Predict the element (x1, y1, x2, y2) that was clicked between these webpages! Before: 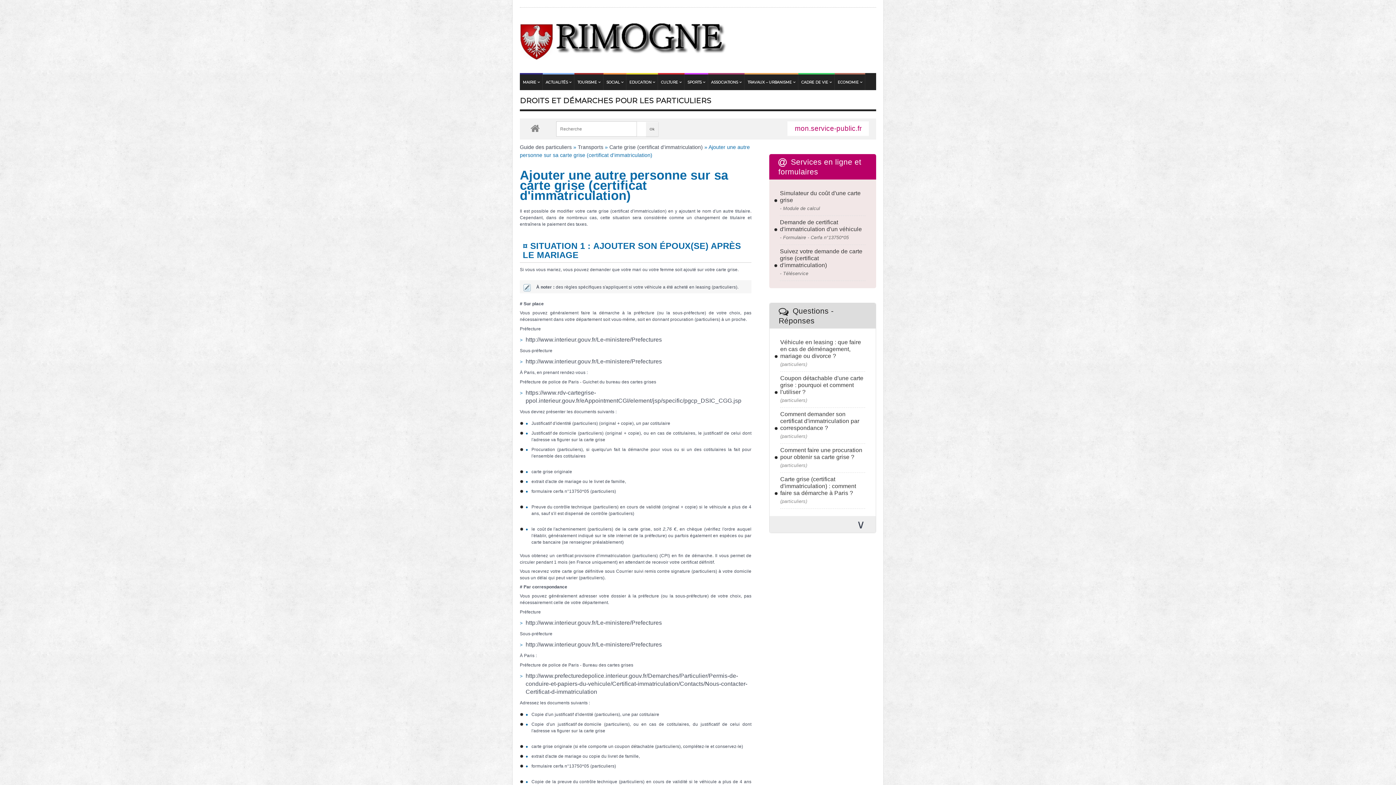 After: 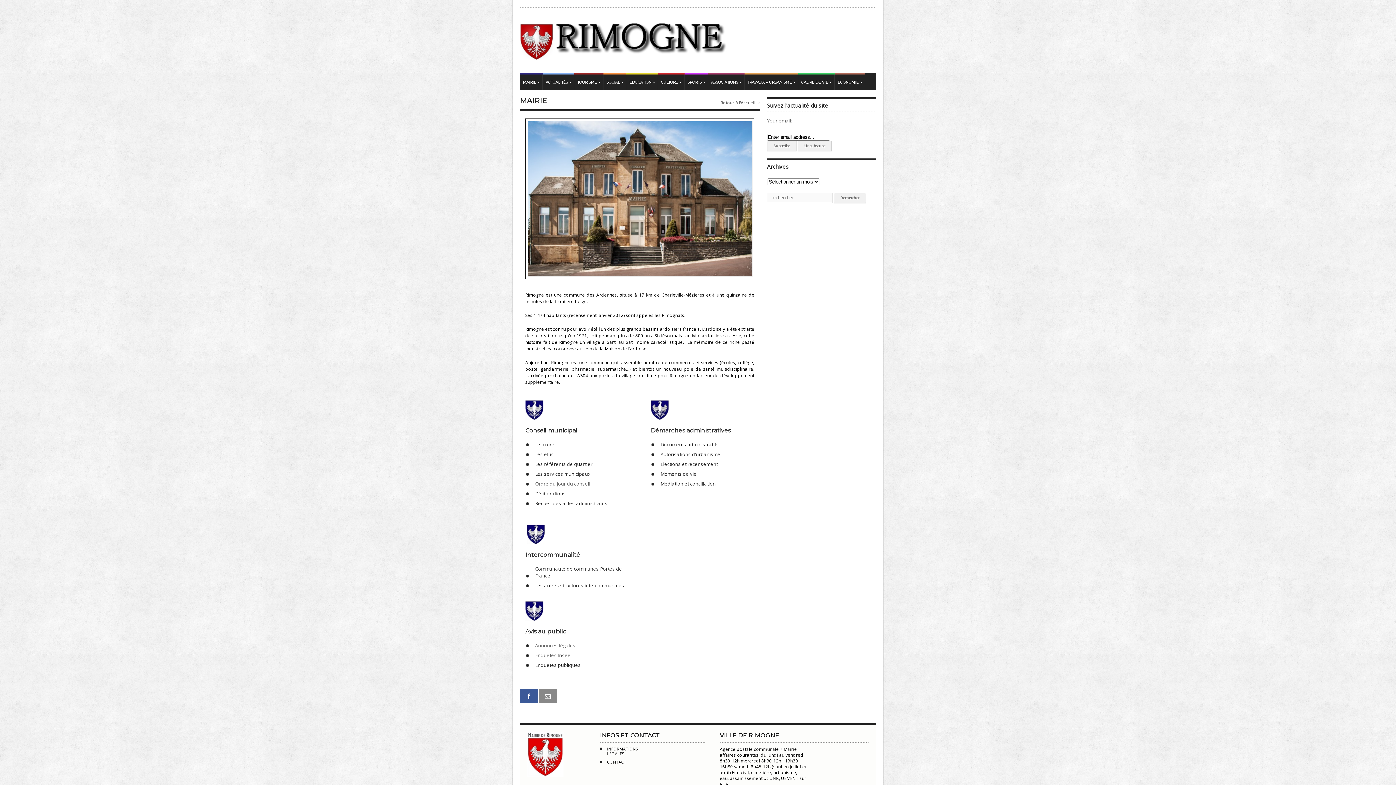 Action: bbox: (520, 74, 542, 90) label: MAIRIE